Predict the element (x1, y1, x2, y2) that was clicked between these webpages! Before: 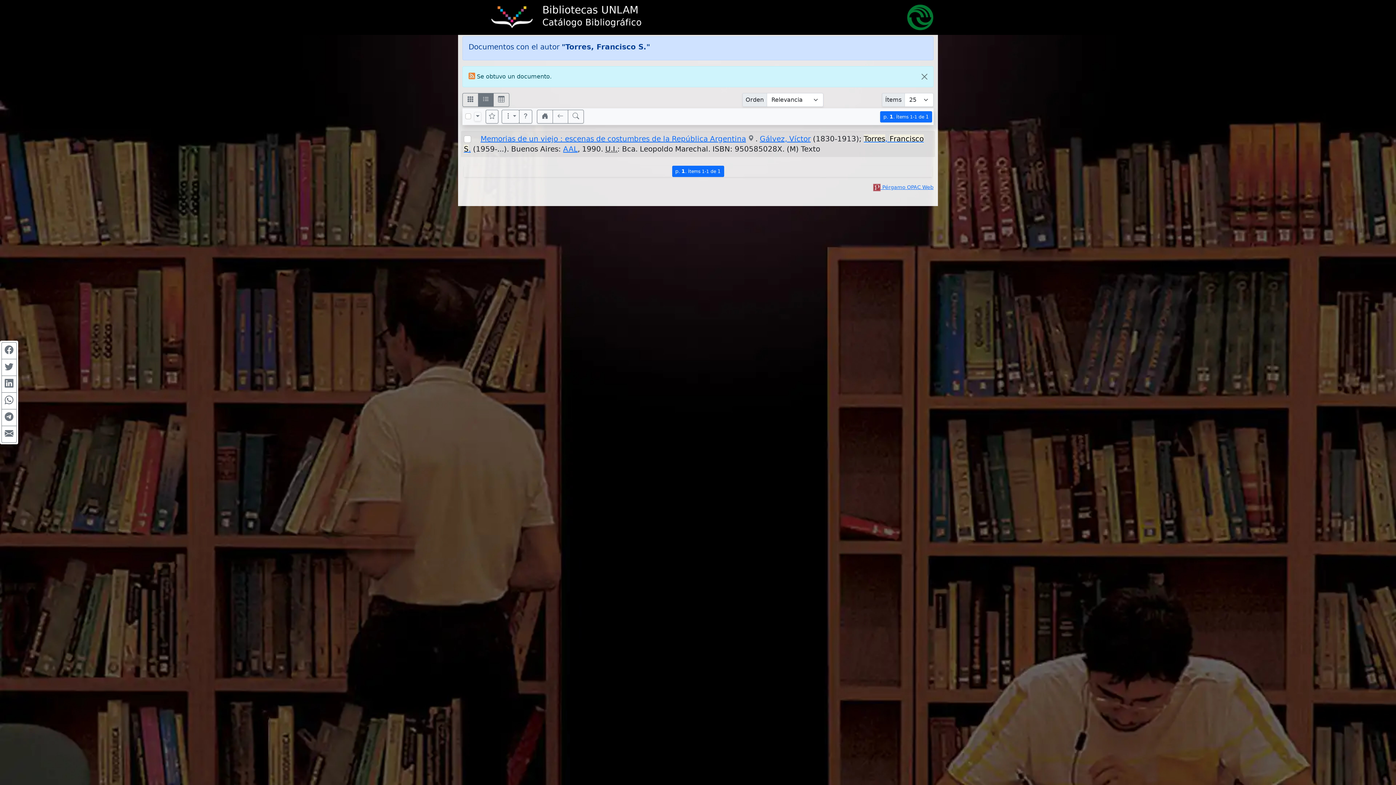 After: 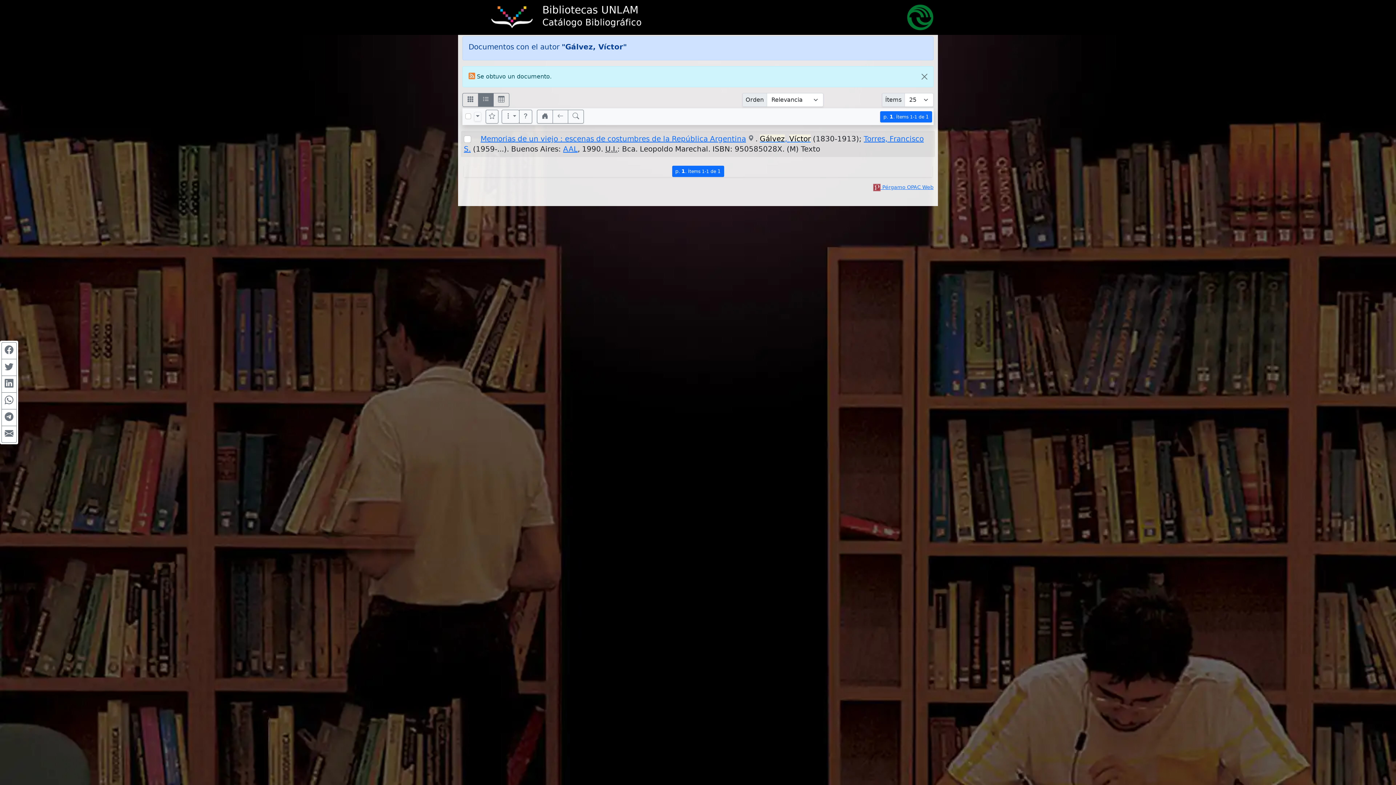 Action: bbox: (760, 134, 810, 143) label: Gálvez, Víctor